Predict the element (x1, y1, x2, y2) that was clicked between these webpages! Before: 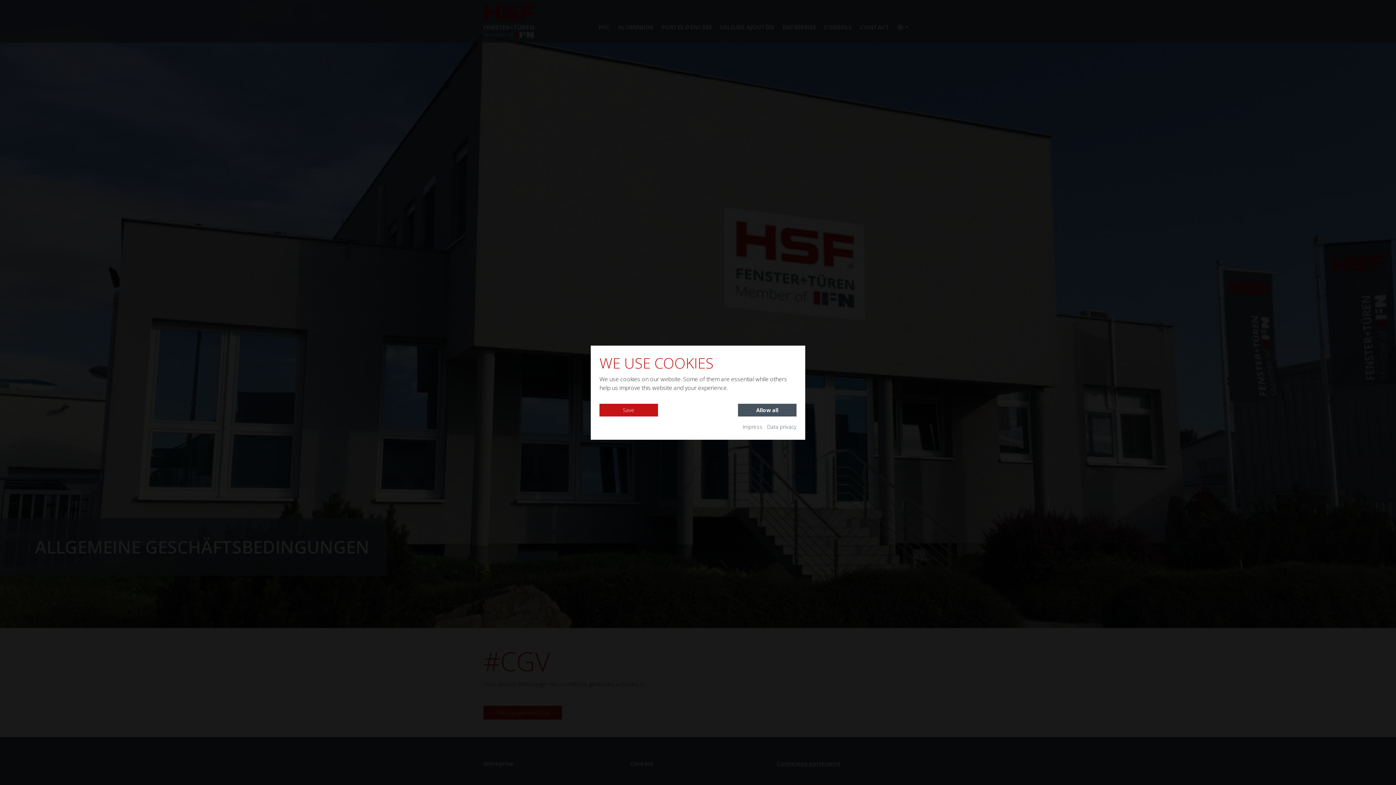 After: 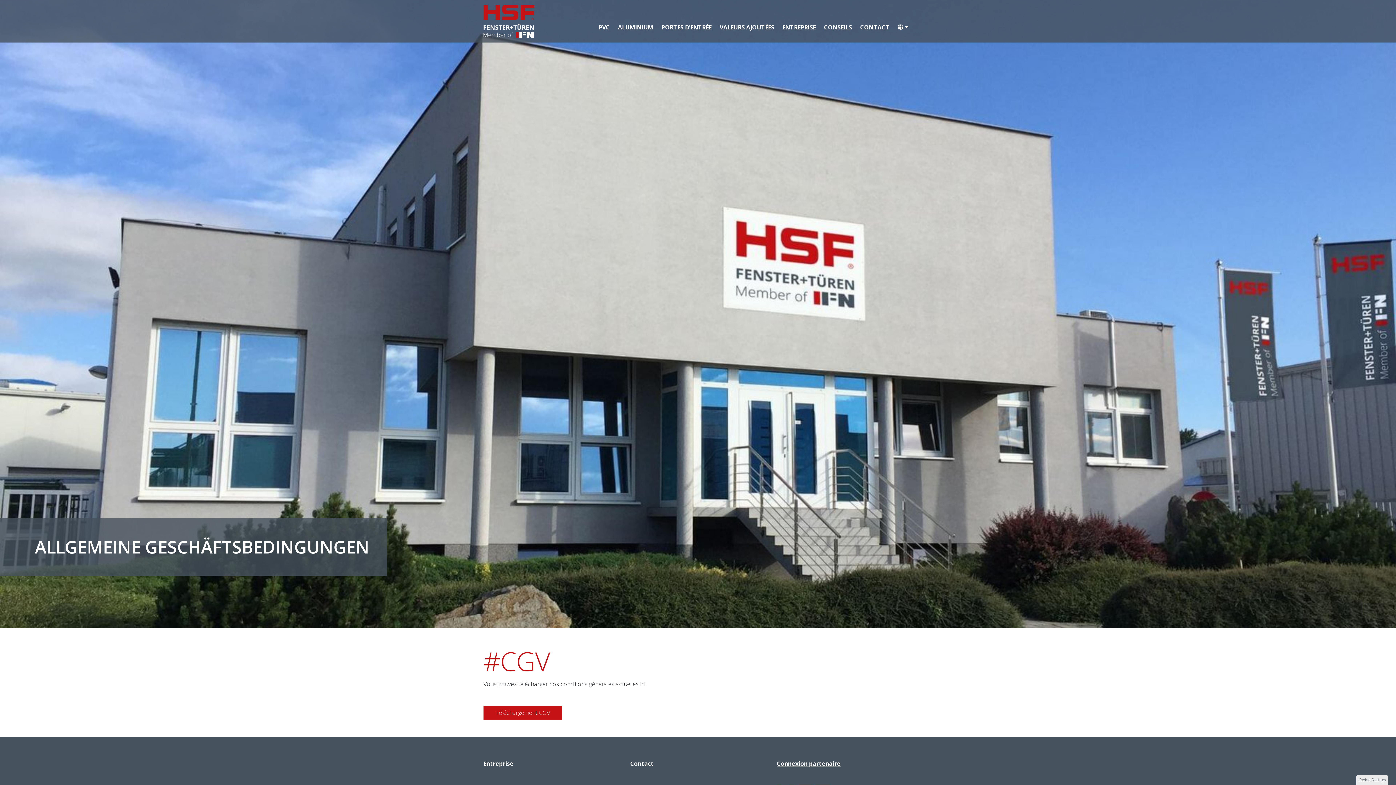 Action: bbox: (738, 403, 796, 416) label: Allow all